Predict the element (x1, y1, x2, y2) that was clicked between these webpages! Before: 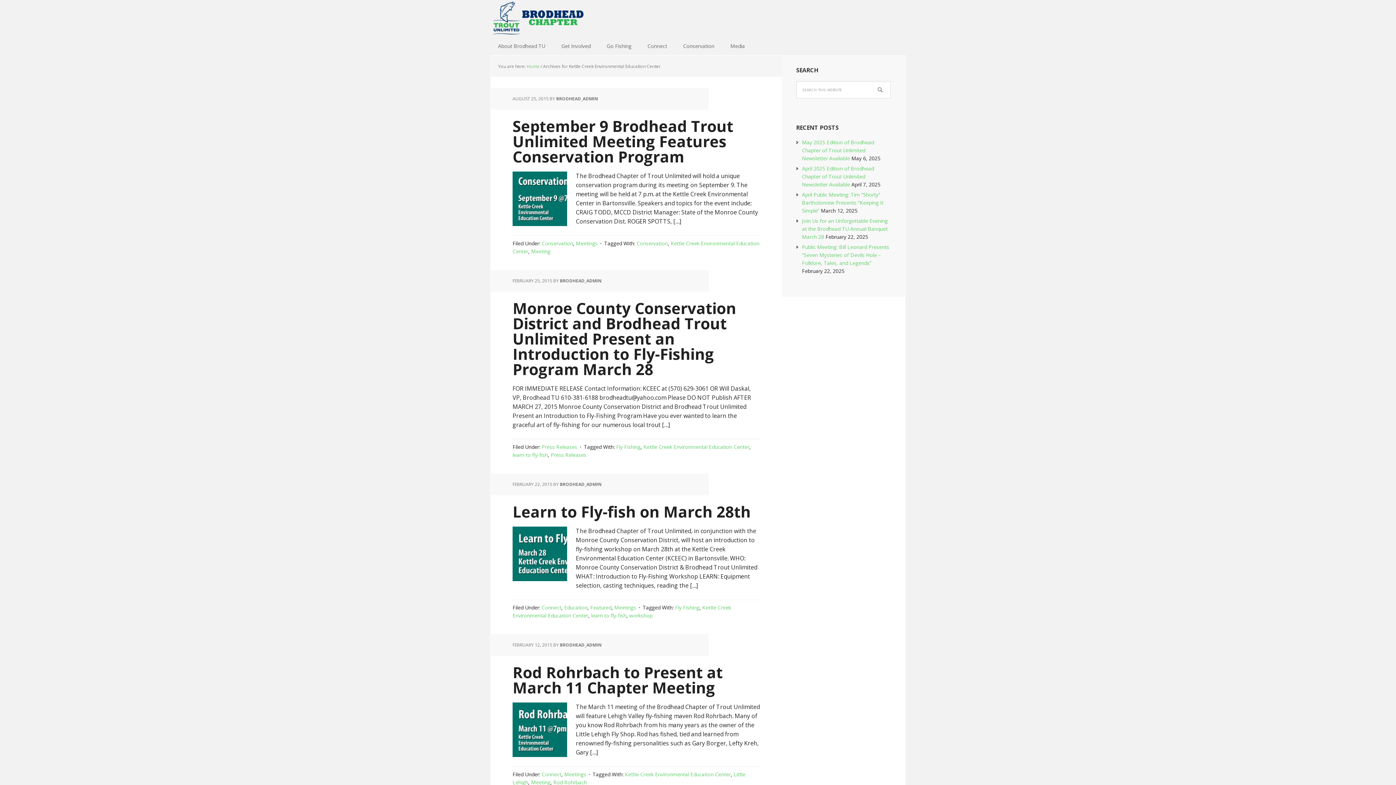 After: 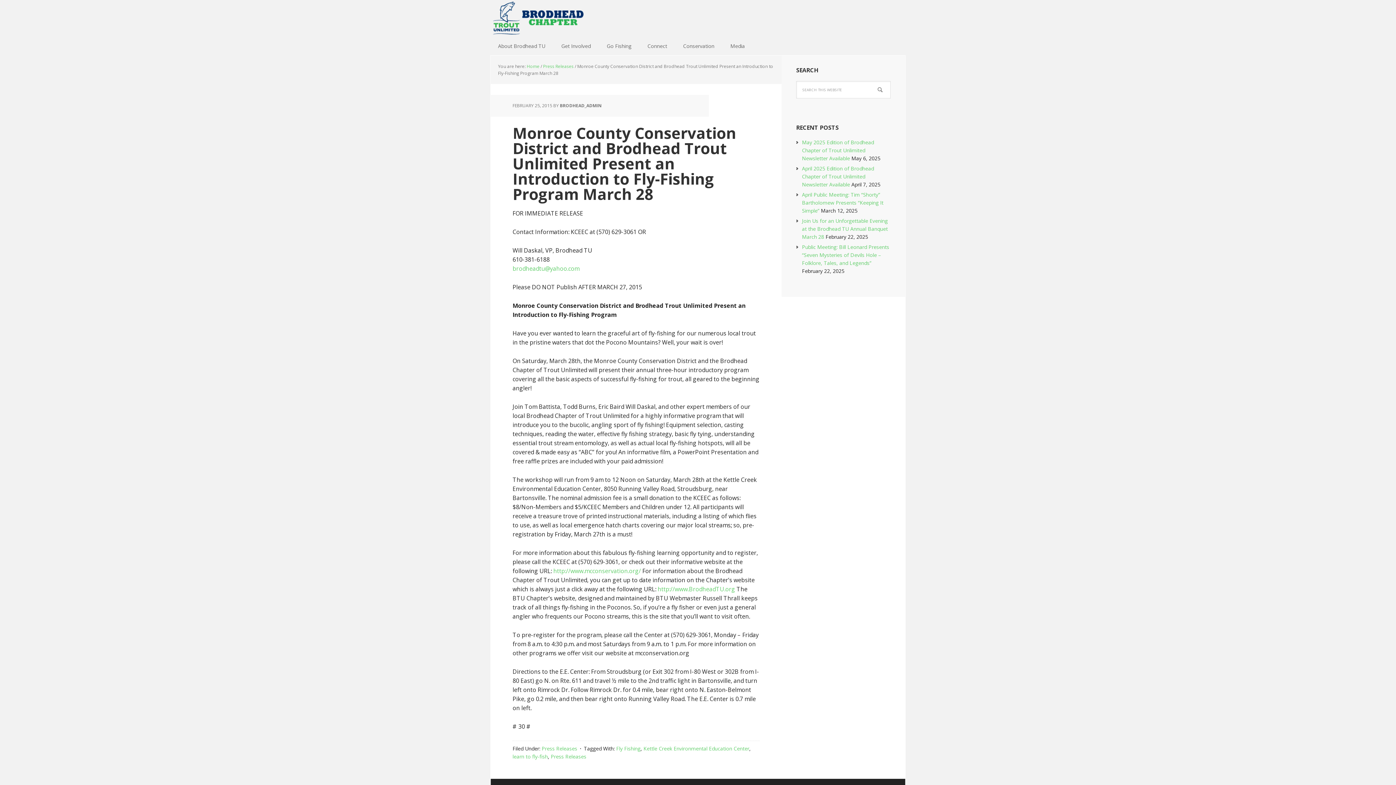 Action: label: Monroe County Conservation District and Brodhead Trout Unlimited Present an Introduction to Fly-Fishing Program March 28 bbox: (512, 297, 736, 379)